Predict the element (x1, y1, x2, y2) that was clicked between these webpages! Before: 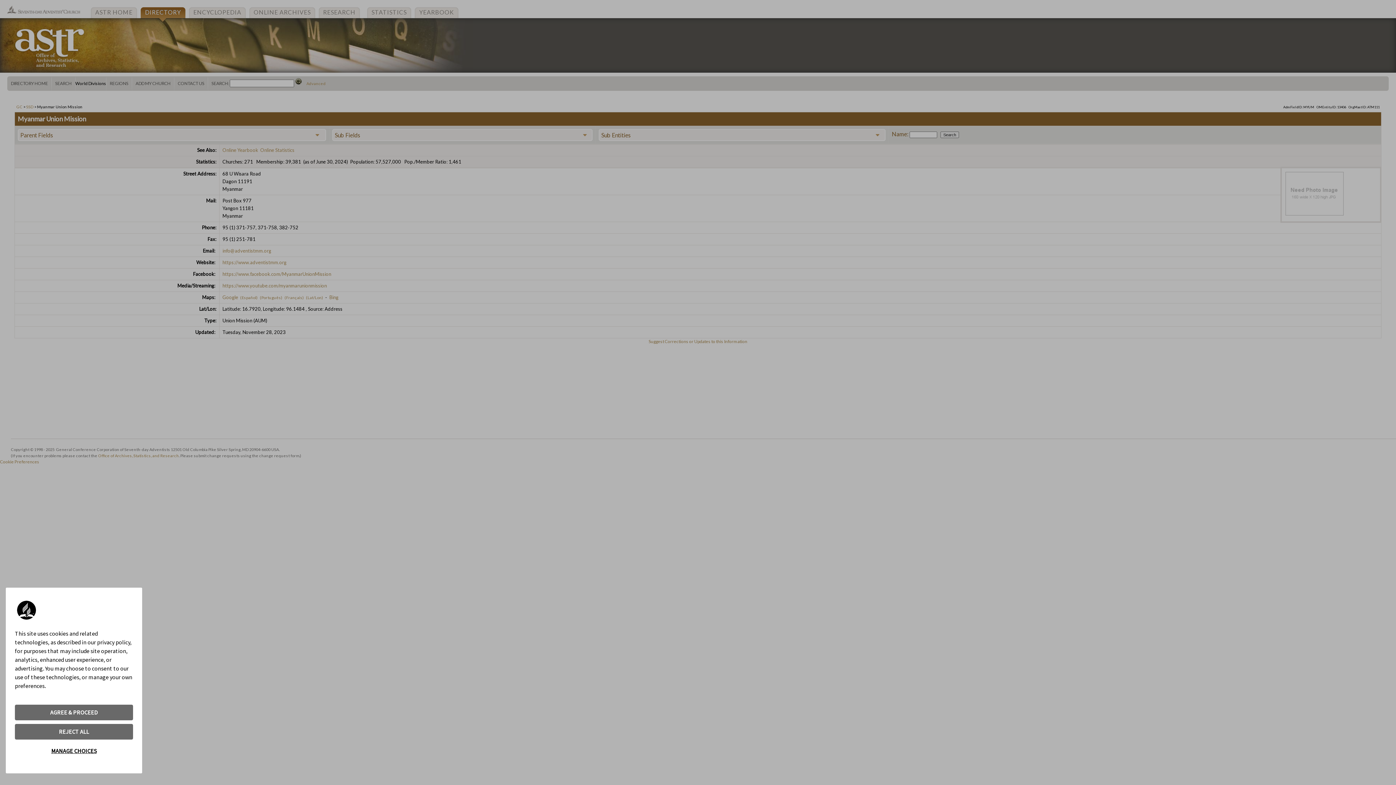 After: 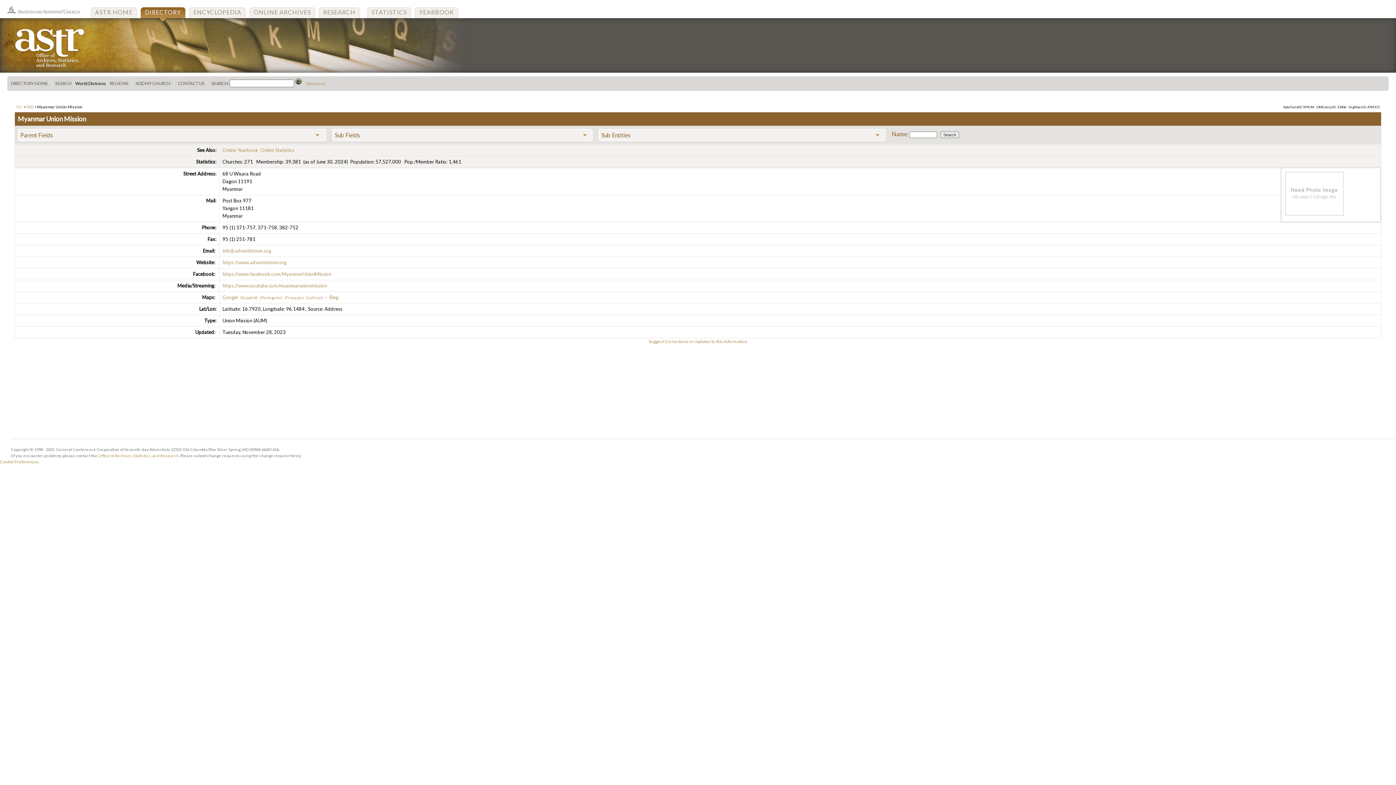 Action: bbox: (14, 705, 133, 720) label: AGREE & PROCEED